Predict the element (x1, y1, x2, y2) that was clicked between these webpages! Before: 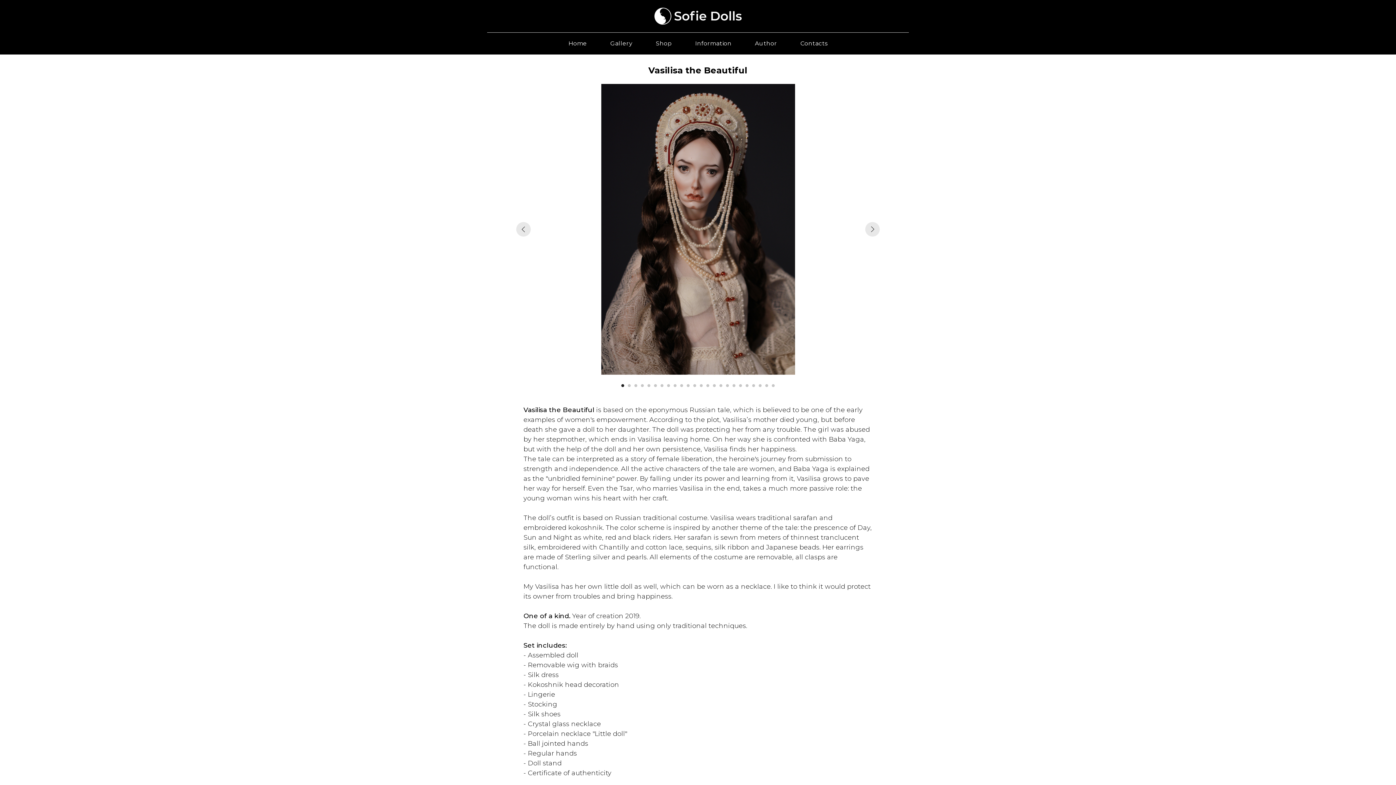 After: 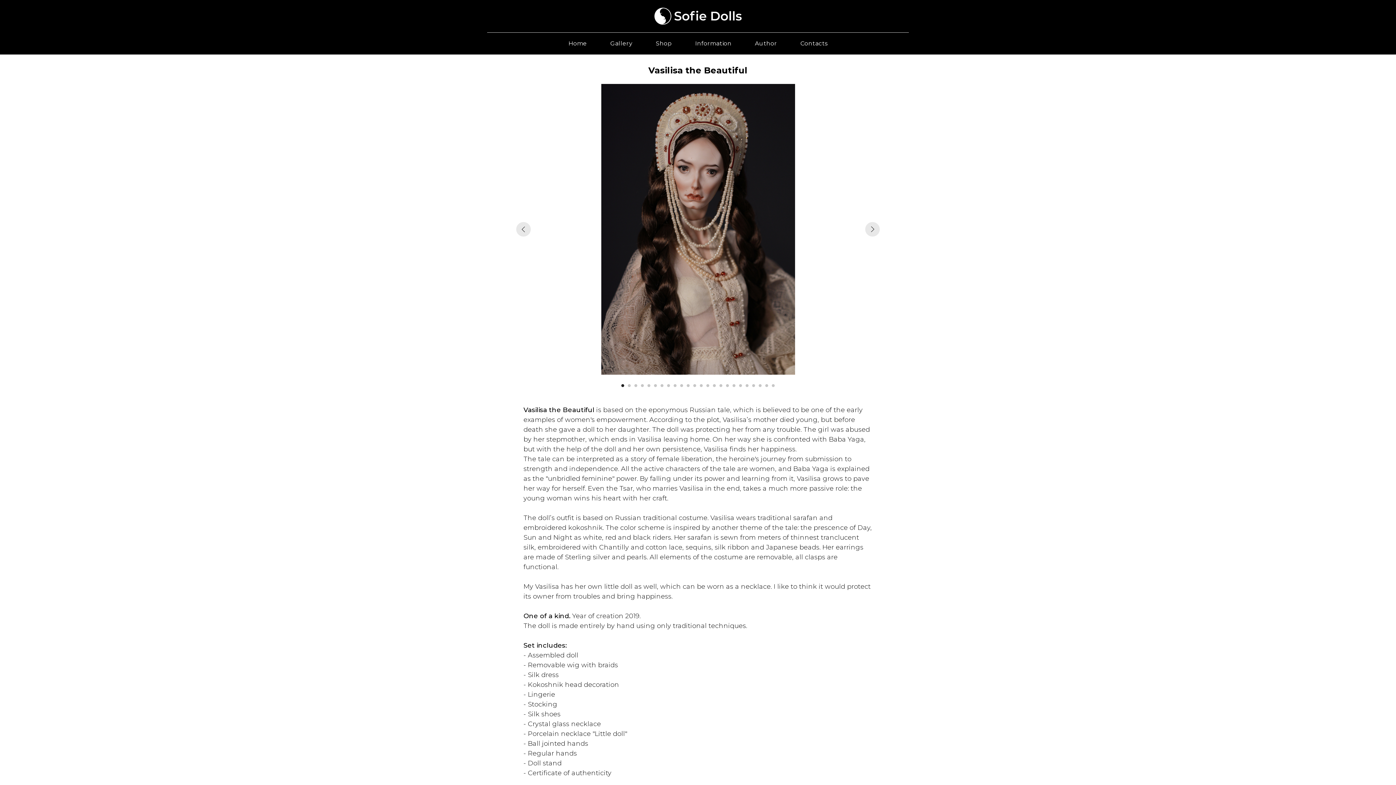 Action: bbox: (621, 384, 624, 387) label: Go to slide 1